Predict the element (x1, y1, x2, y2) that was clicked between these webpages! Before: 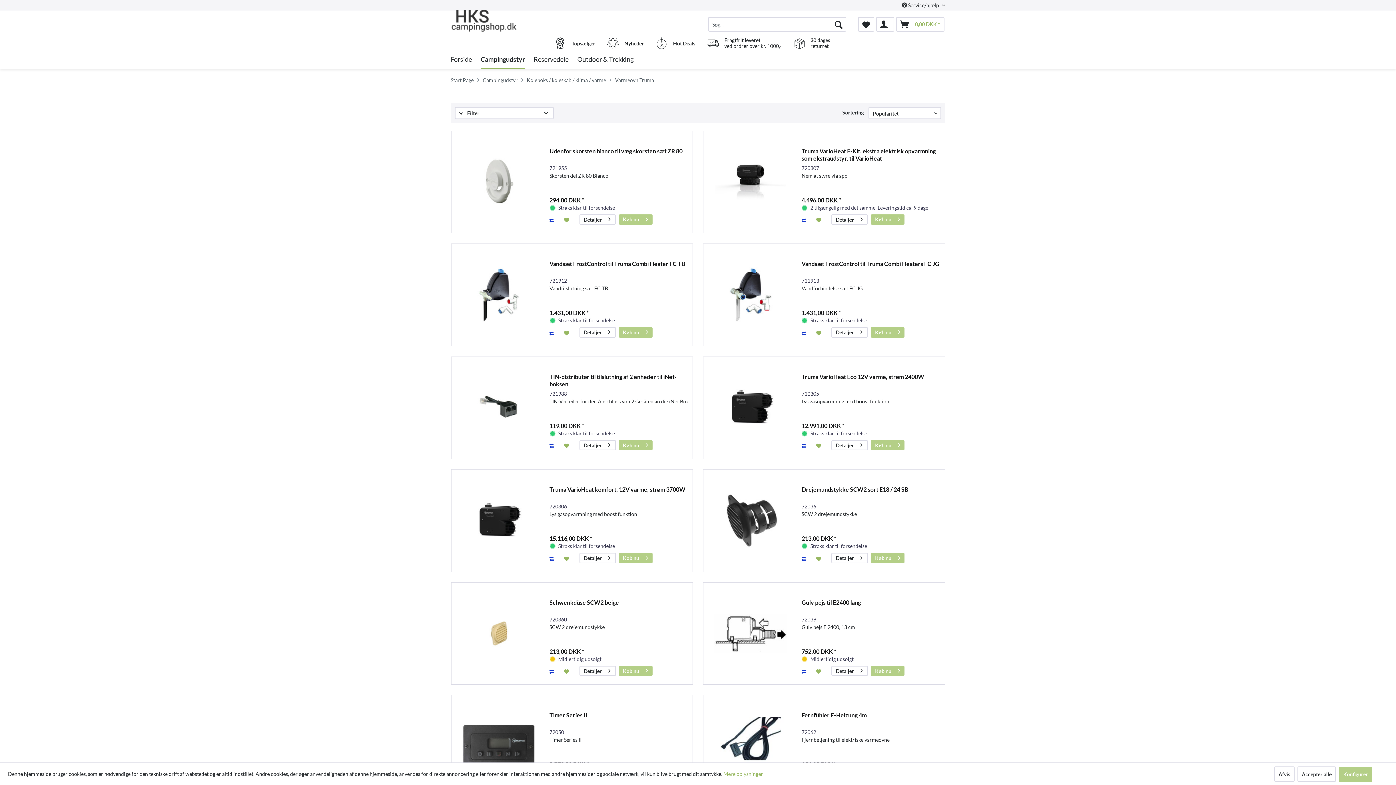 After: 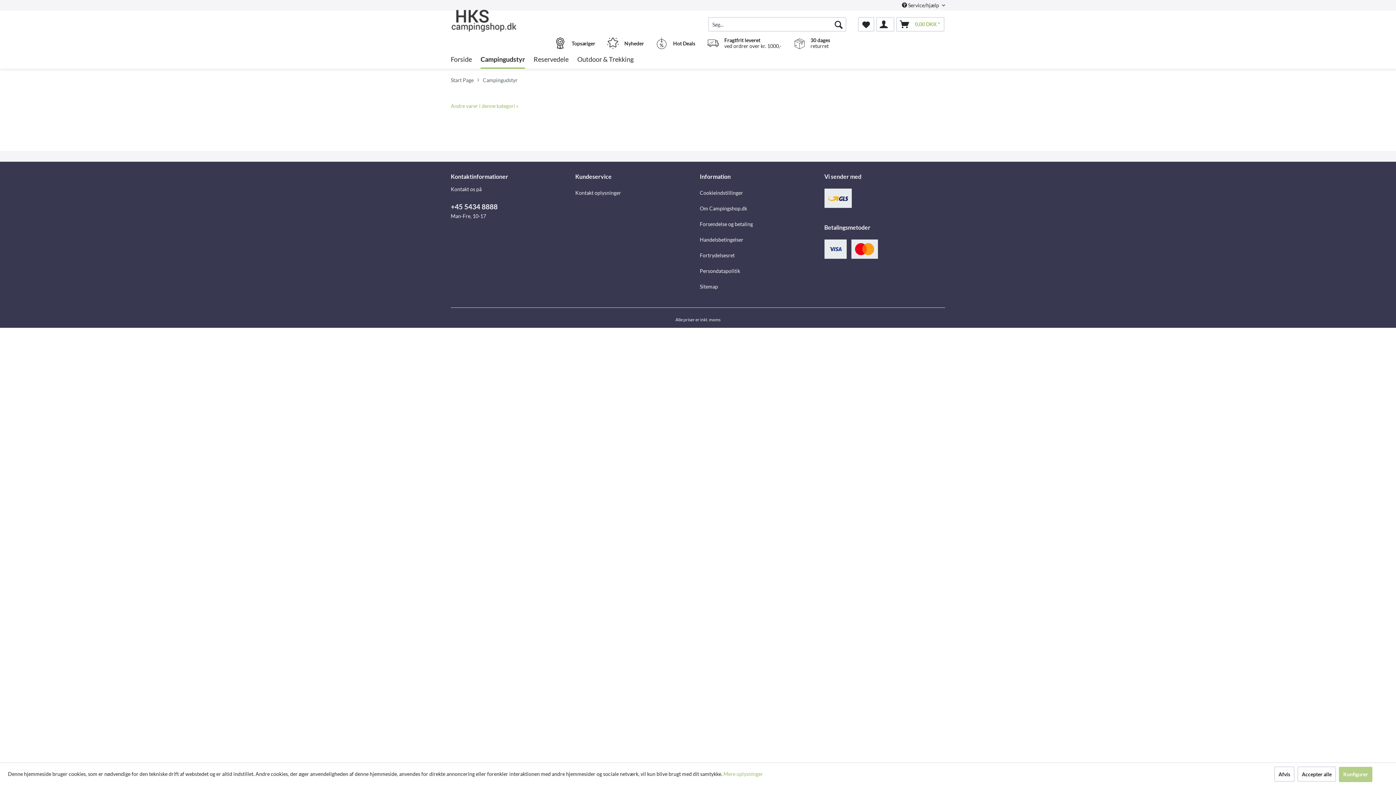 Action: label: Campingudstyr bbox: (482, 72, 517, 88)